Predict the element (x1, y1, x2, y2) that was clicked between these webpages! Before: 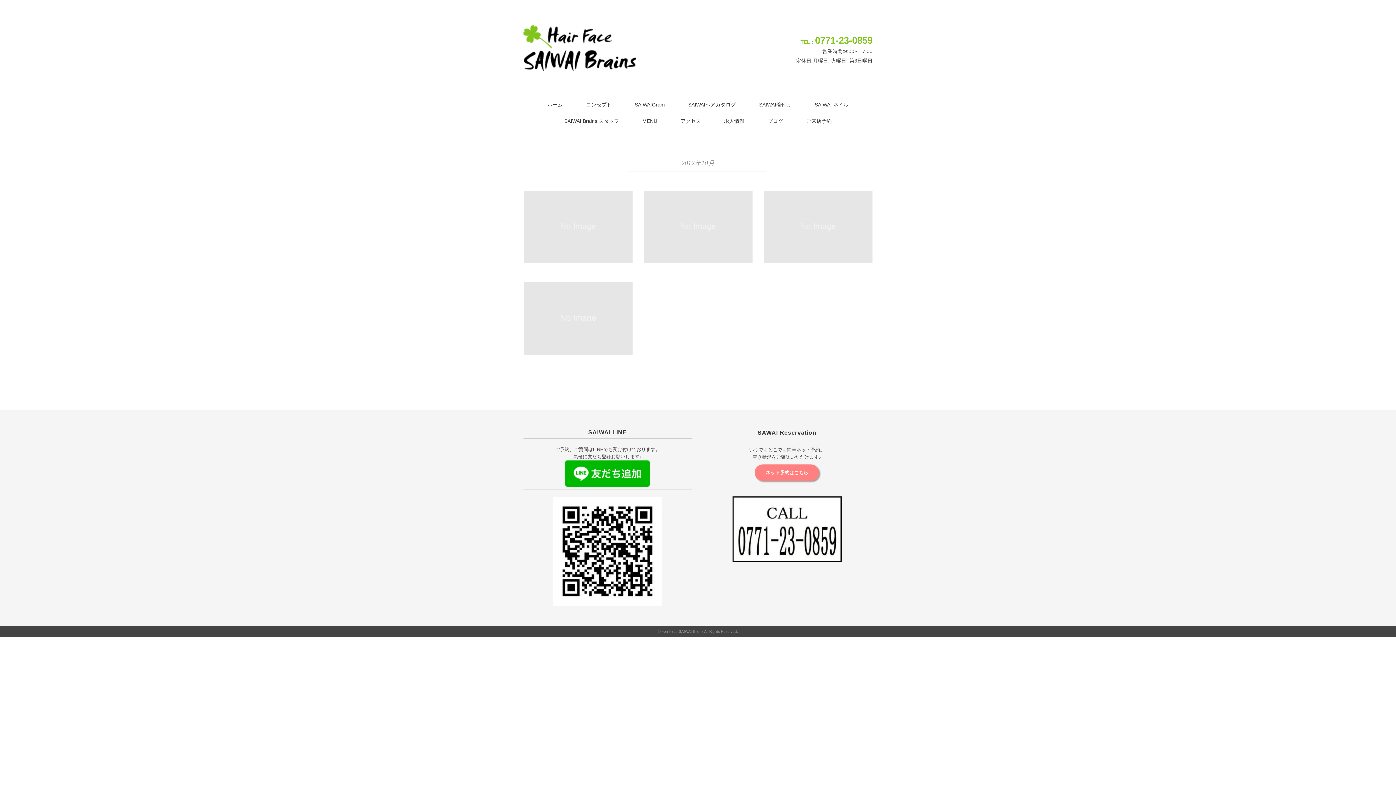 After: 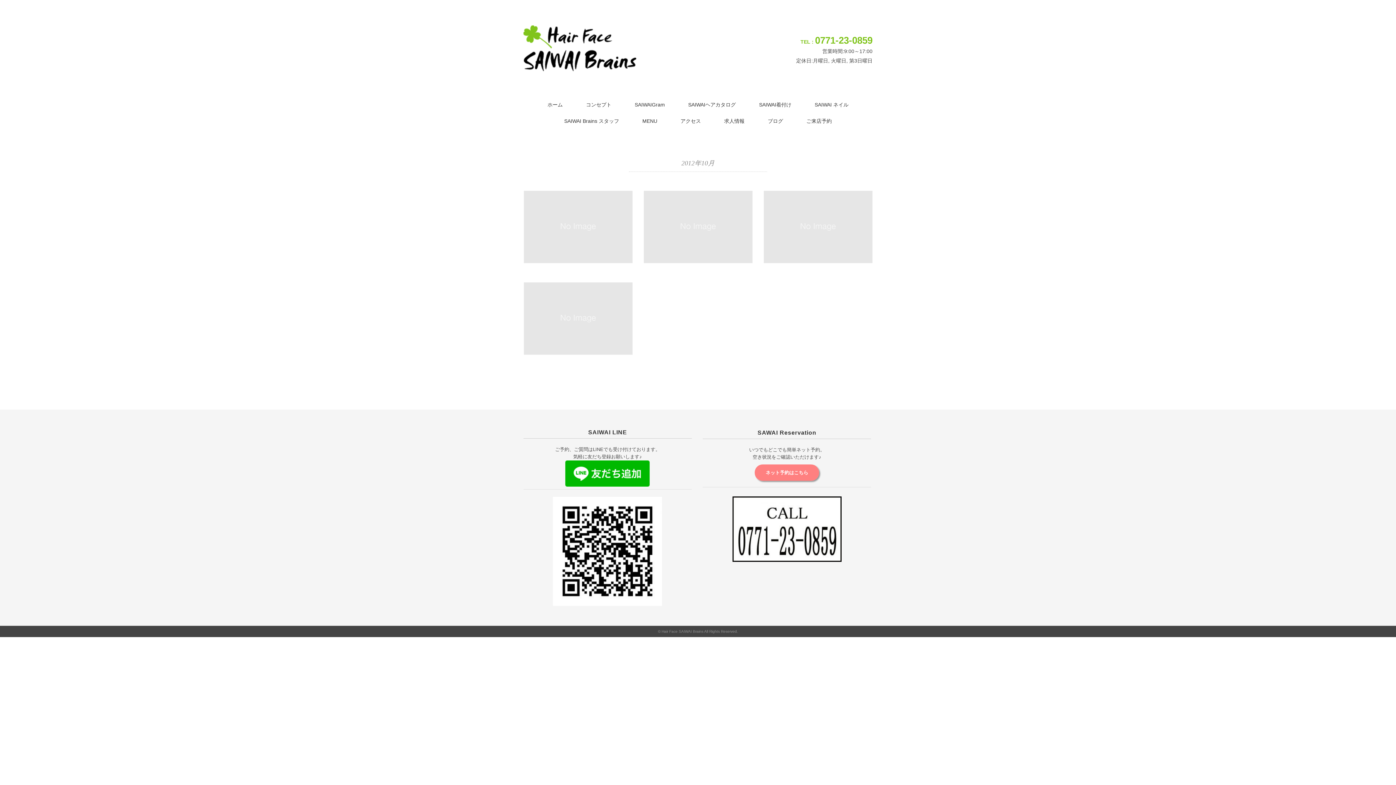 Action: label: 0771-23-0859 bbox: (815, 34, 872, 45)